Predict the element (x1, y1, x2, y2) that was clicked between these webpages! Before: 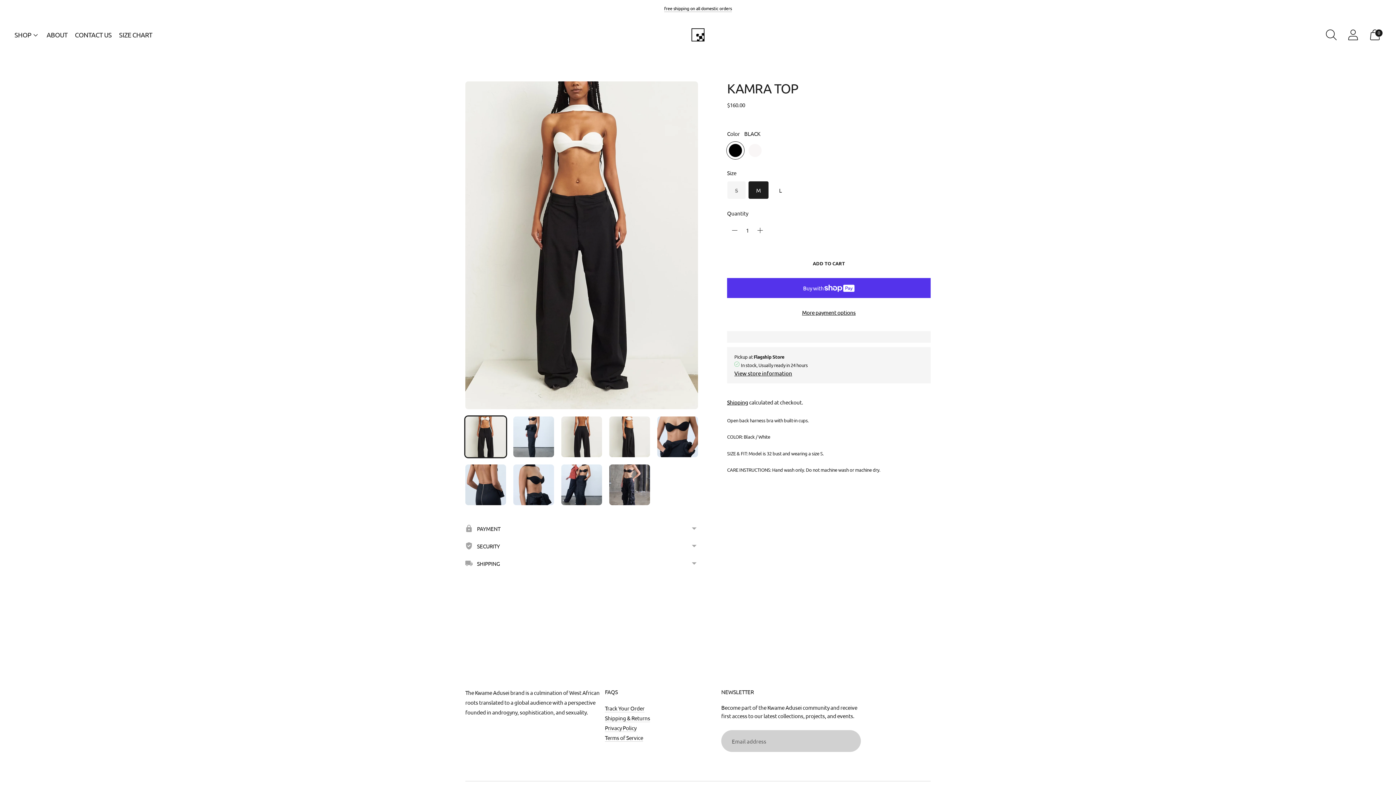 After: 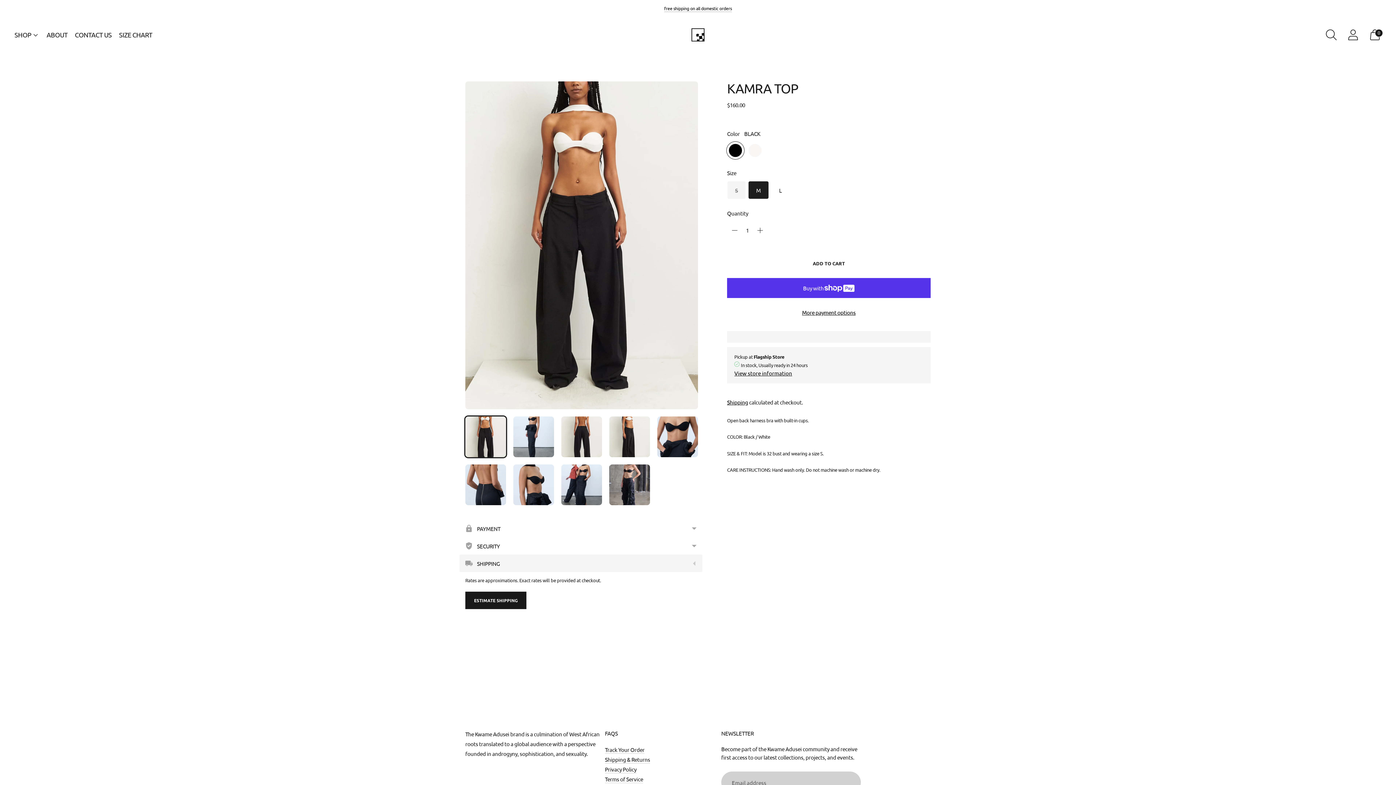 Action: bbox: (459, 554, 702, 572) label: SHIPPING